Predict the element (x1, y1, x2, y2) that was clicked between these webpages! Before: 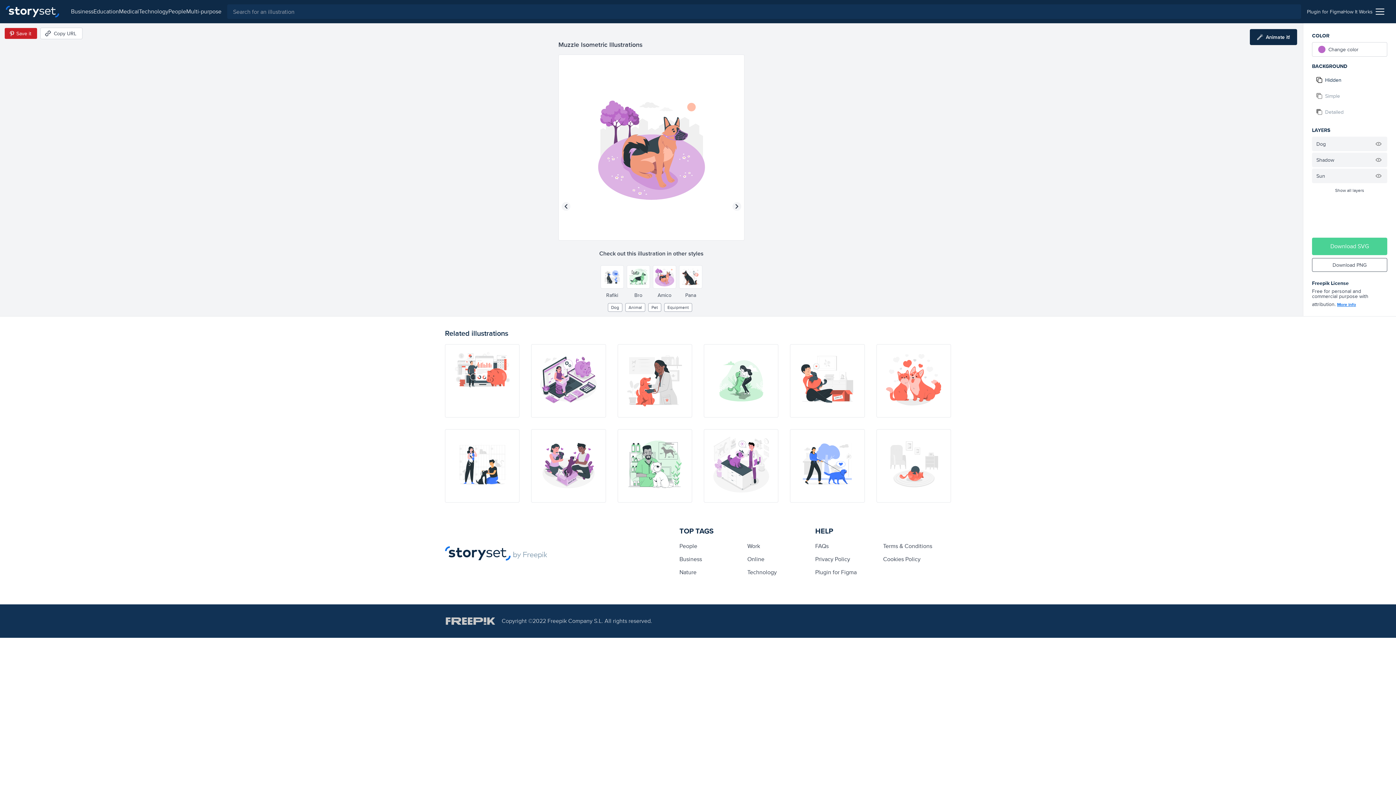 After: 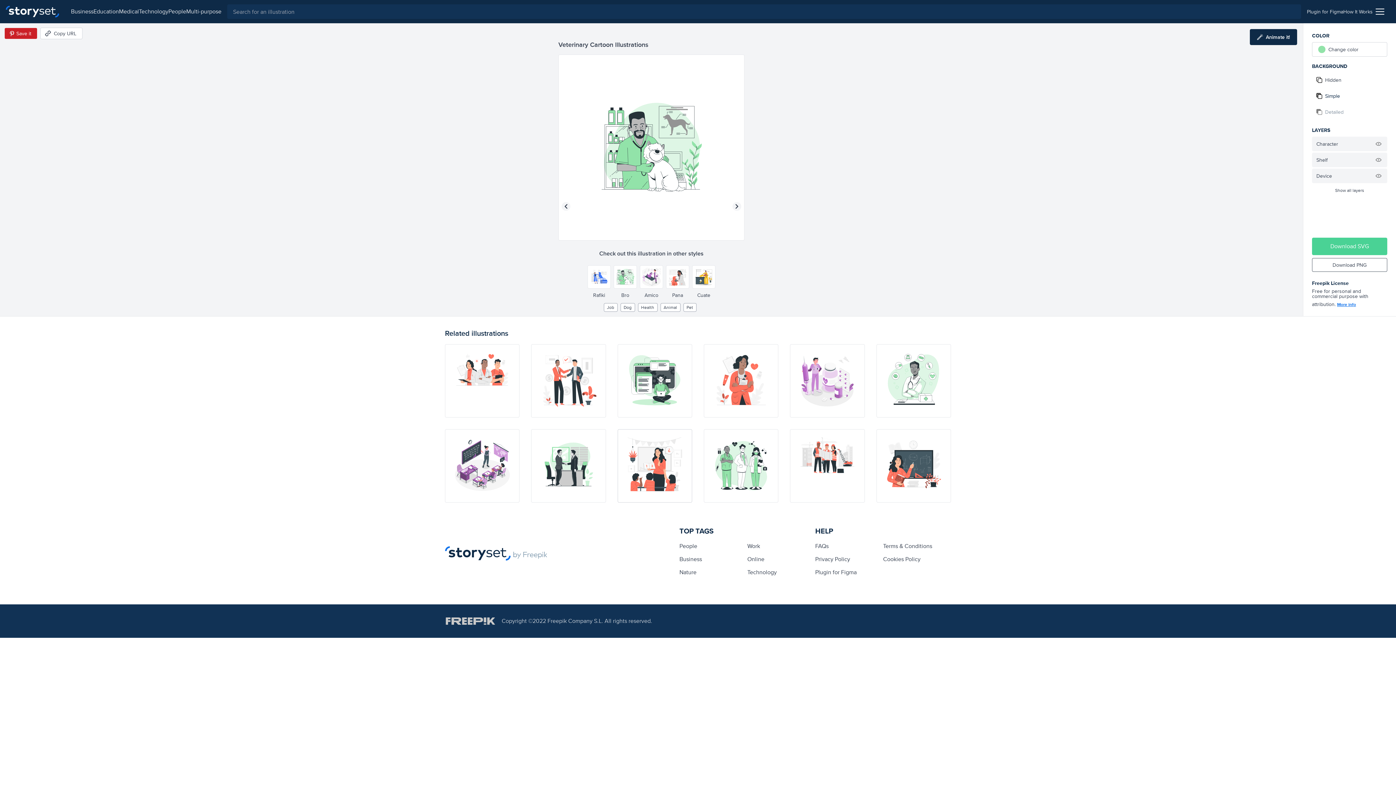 Action: bbox: (617, 429, 692, 502) label: illustration